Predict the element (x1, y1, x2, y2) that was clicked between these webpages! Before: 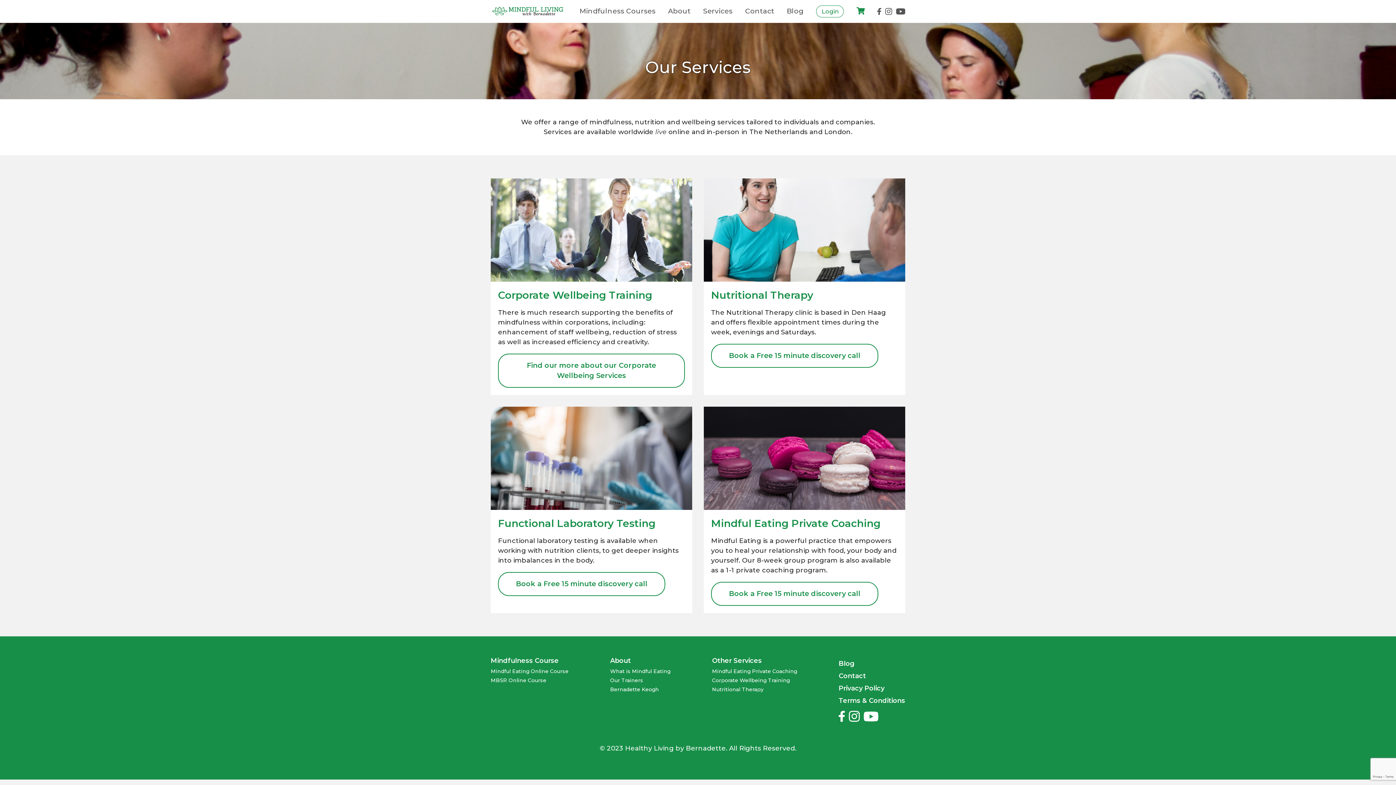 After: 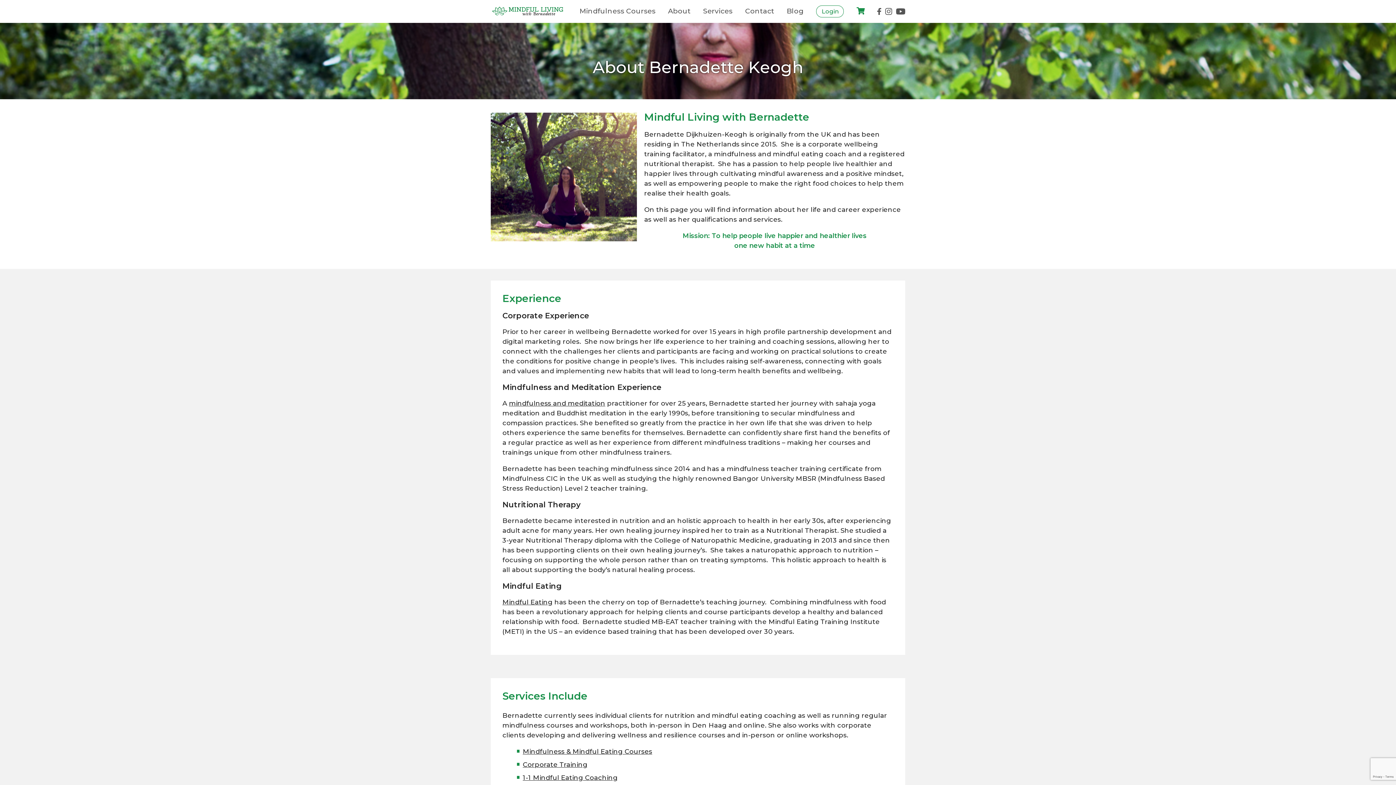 Action: label: Bernadette Keogh bbox: (610, 686, 670, 693)